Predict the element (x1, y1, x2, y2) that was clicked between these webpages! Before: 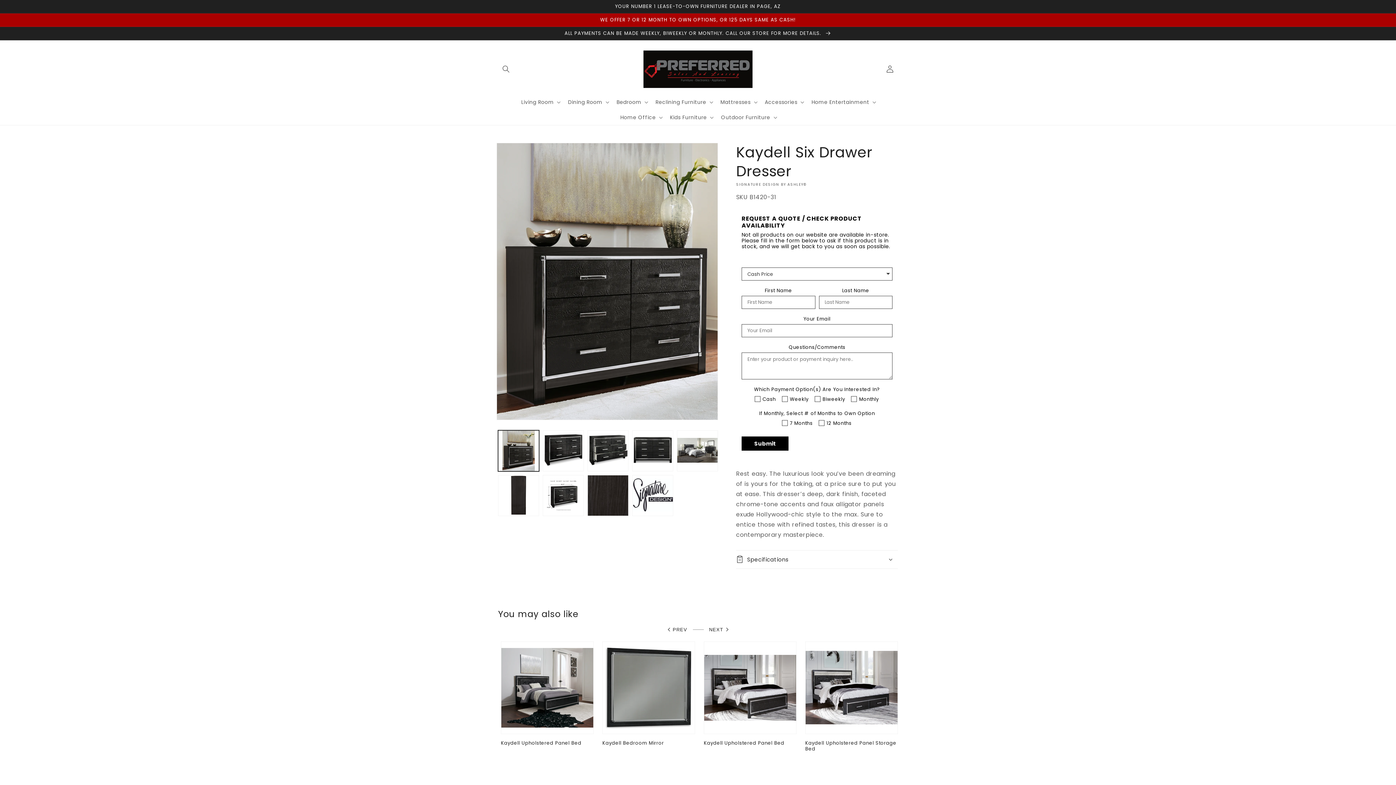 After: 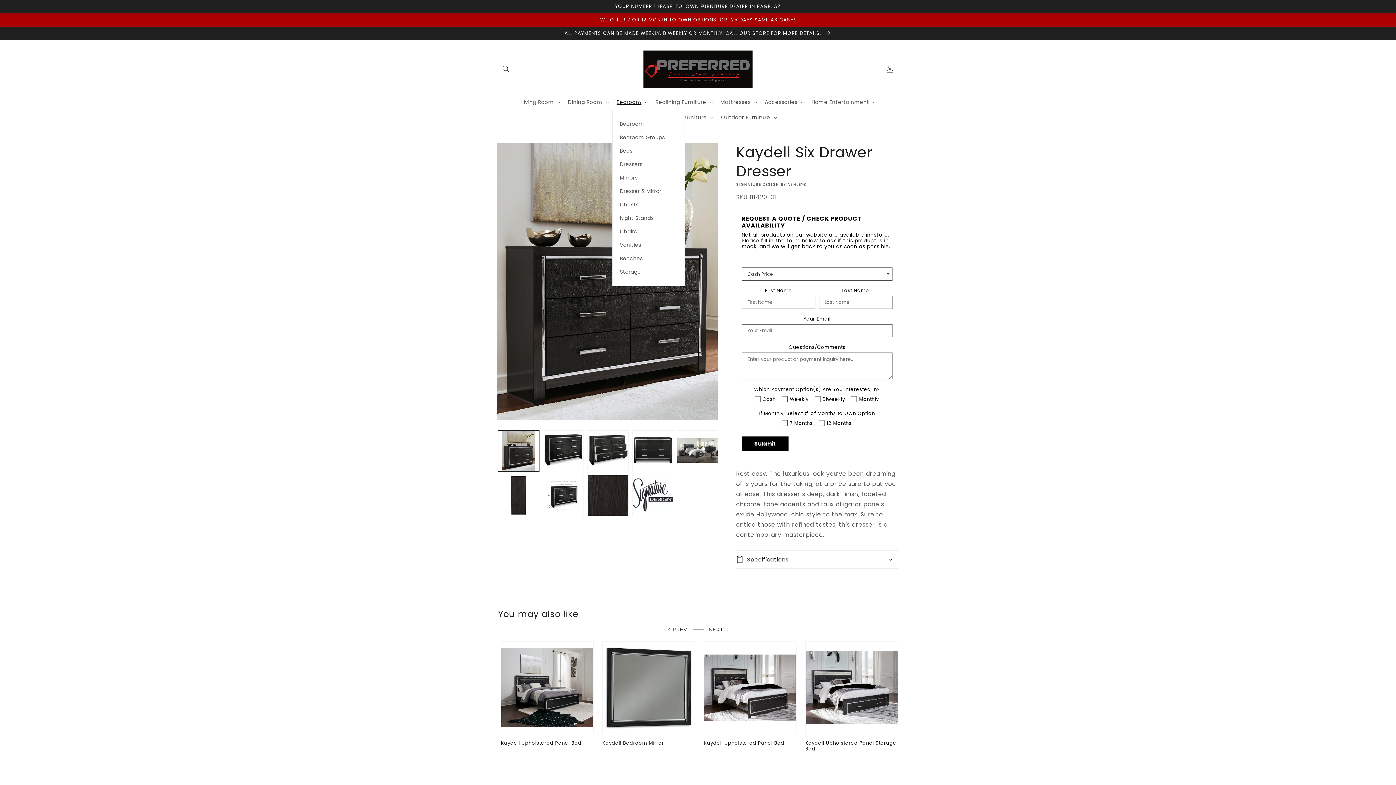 Action: bbox: (612, 94, 651, 109) label: Bedroom